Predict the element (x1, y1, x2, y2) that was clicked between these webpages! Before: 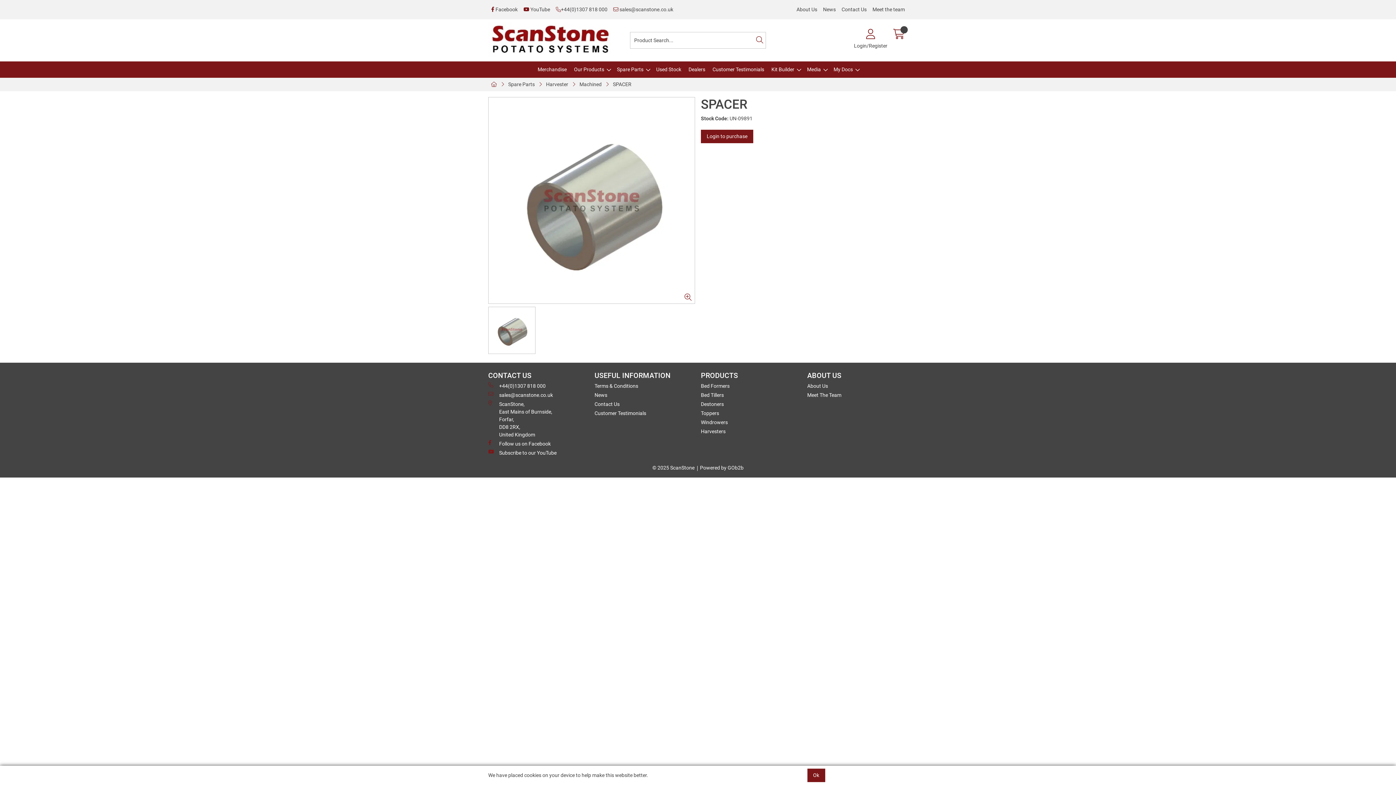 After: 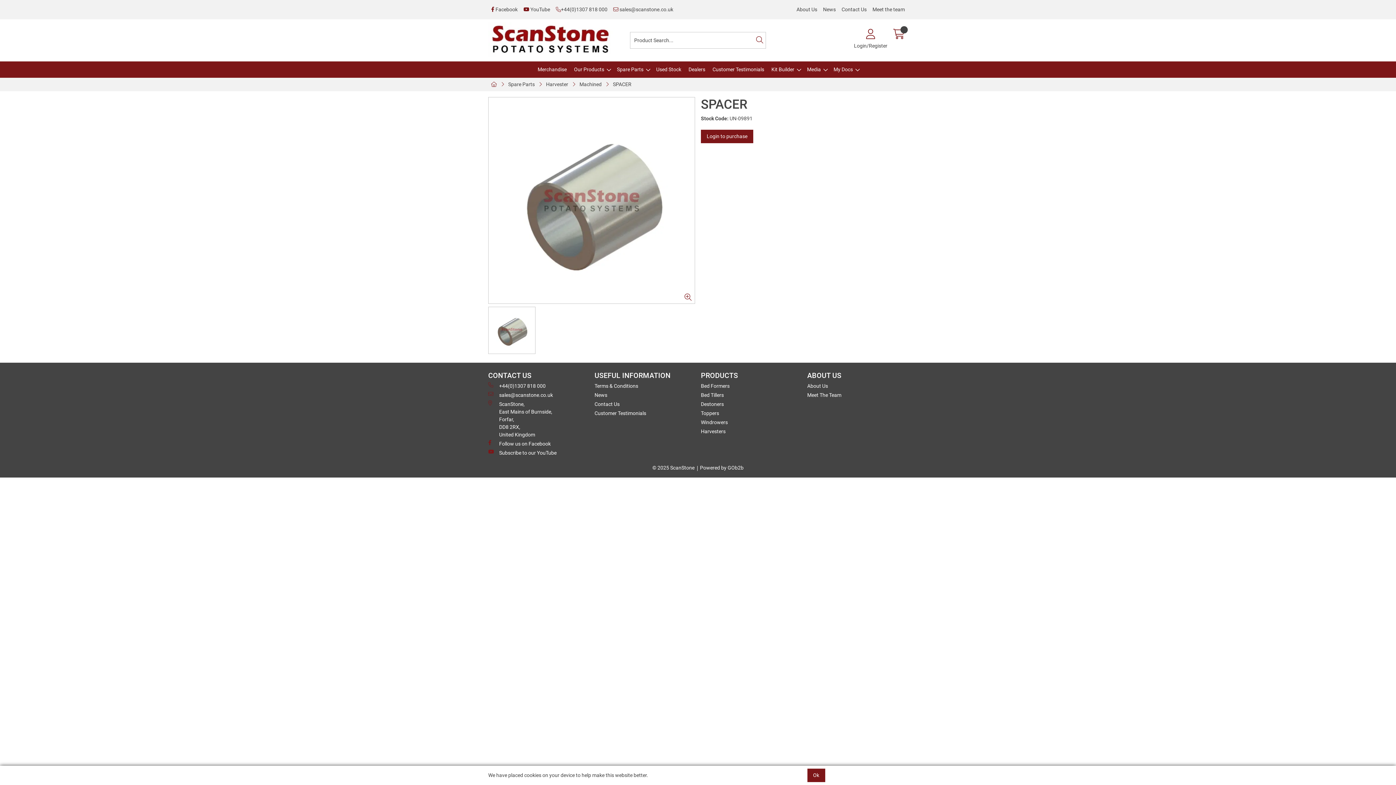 Action: label: sales@scanstone.co.uk bbox: (488, 391, 588, 399)